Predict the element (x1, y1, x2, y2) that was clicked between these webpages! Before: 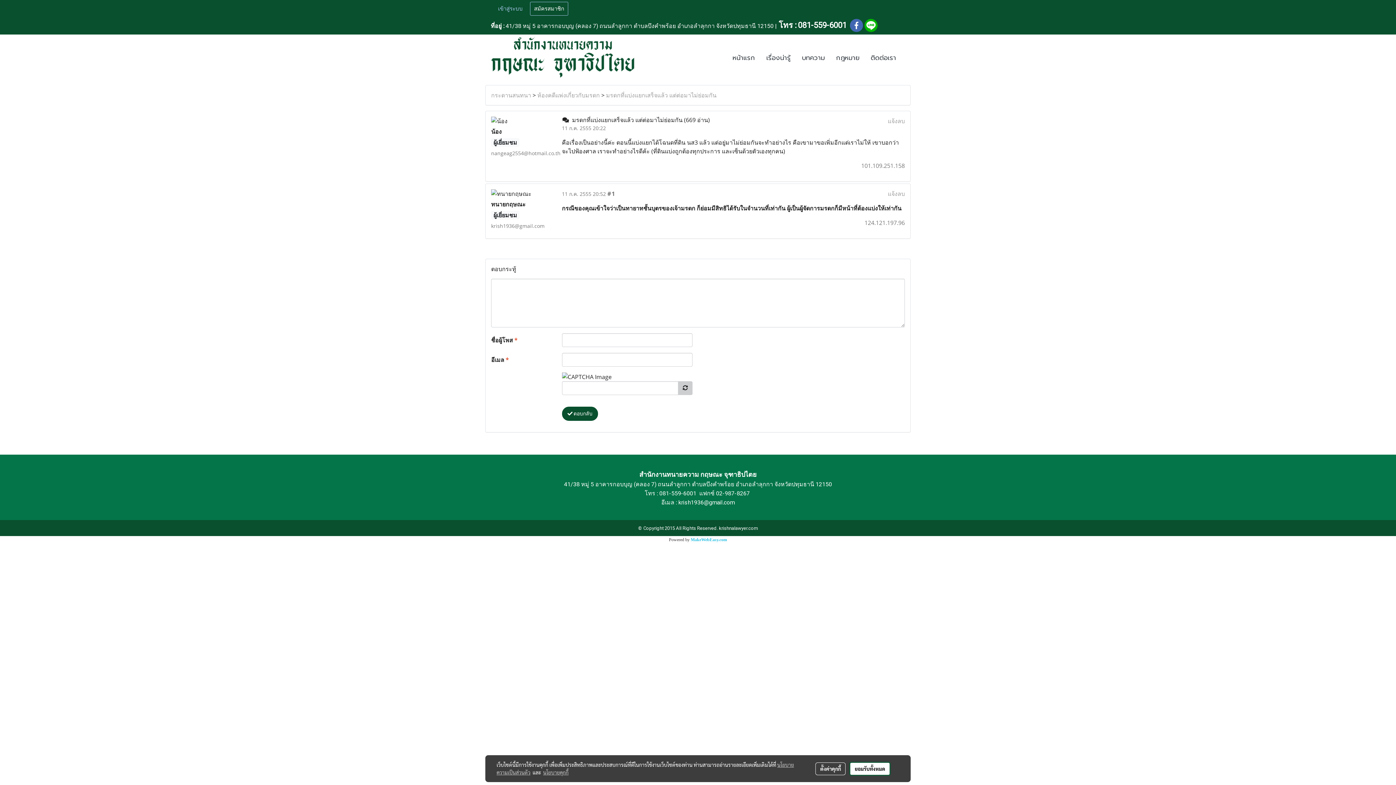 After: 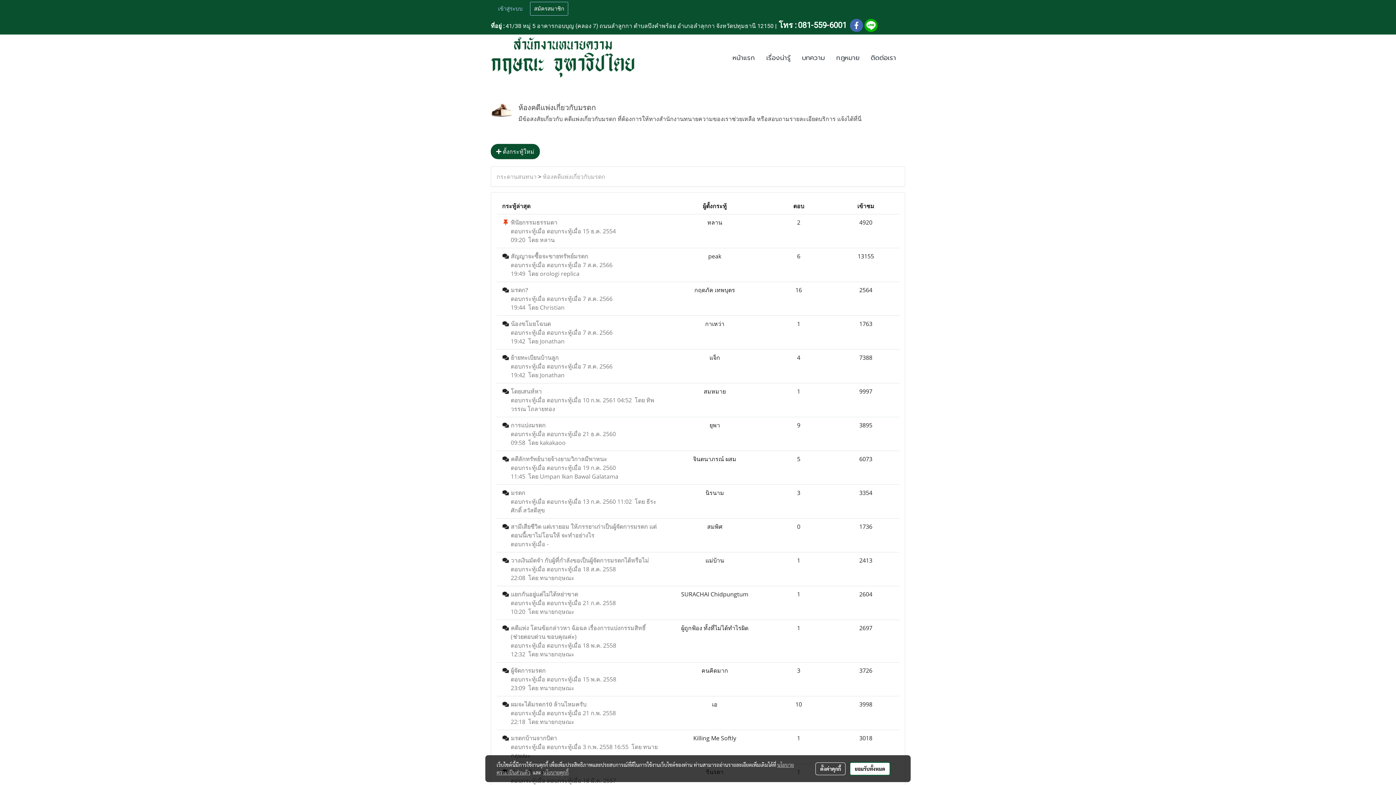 Action: bbox: (537, 91, 600, 99) label: ห้องคดีแพ่งเกี่ยวกับมรดก